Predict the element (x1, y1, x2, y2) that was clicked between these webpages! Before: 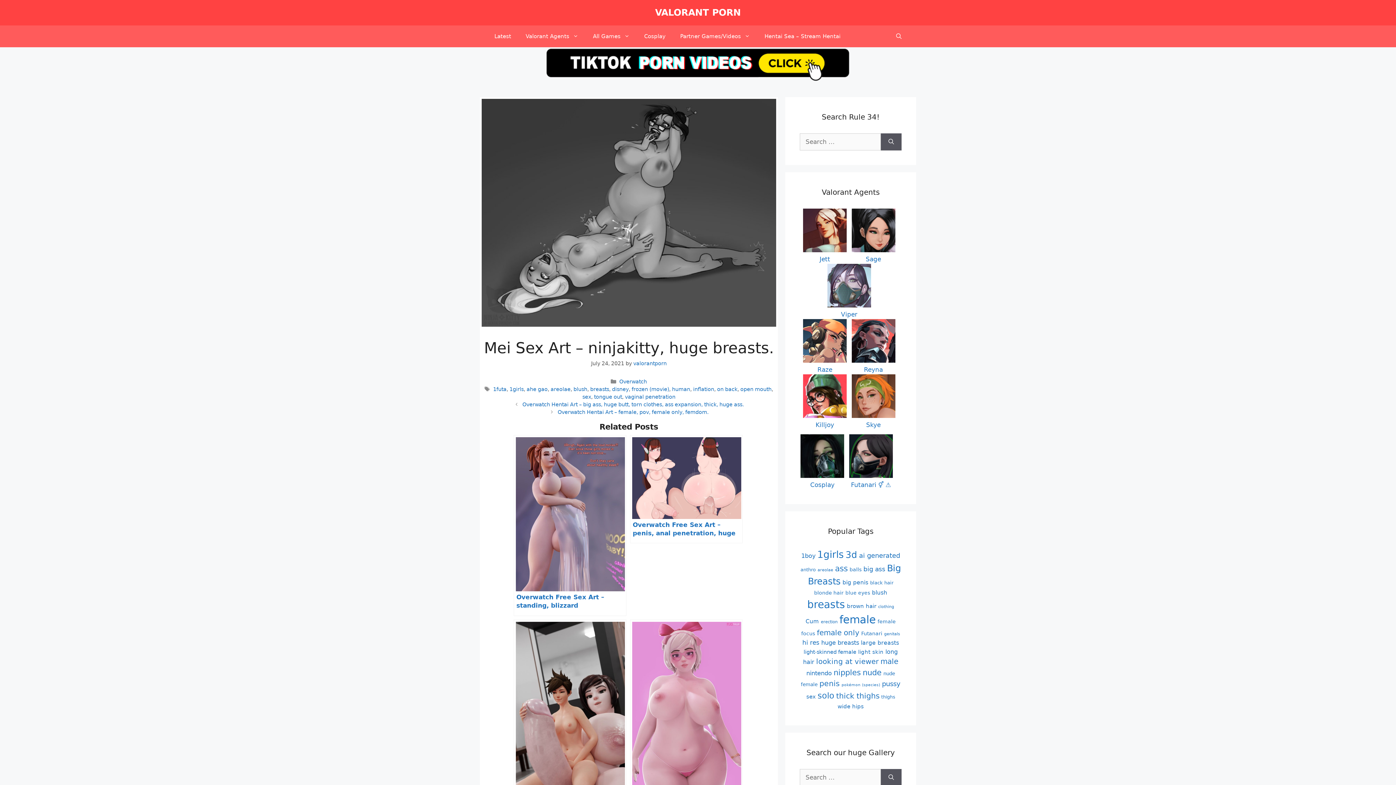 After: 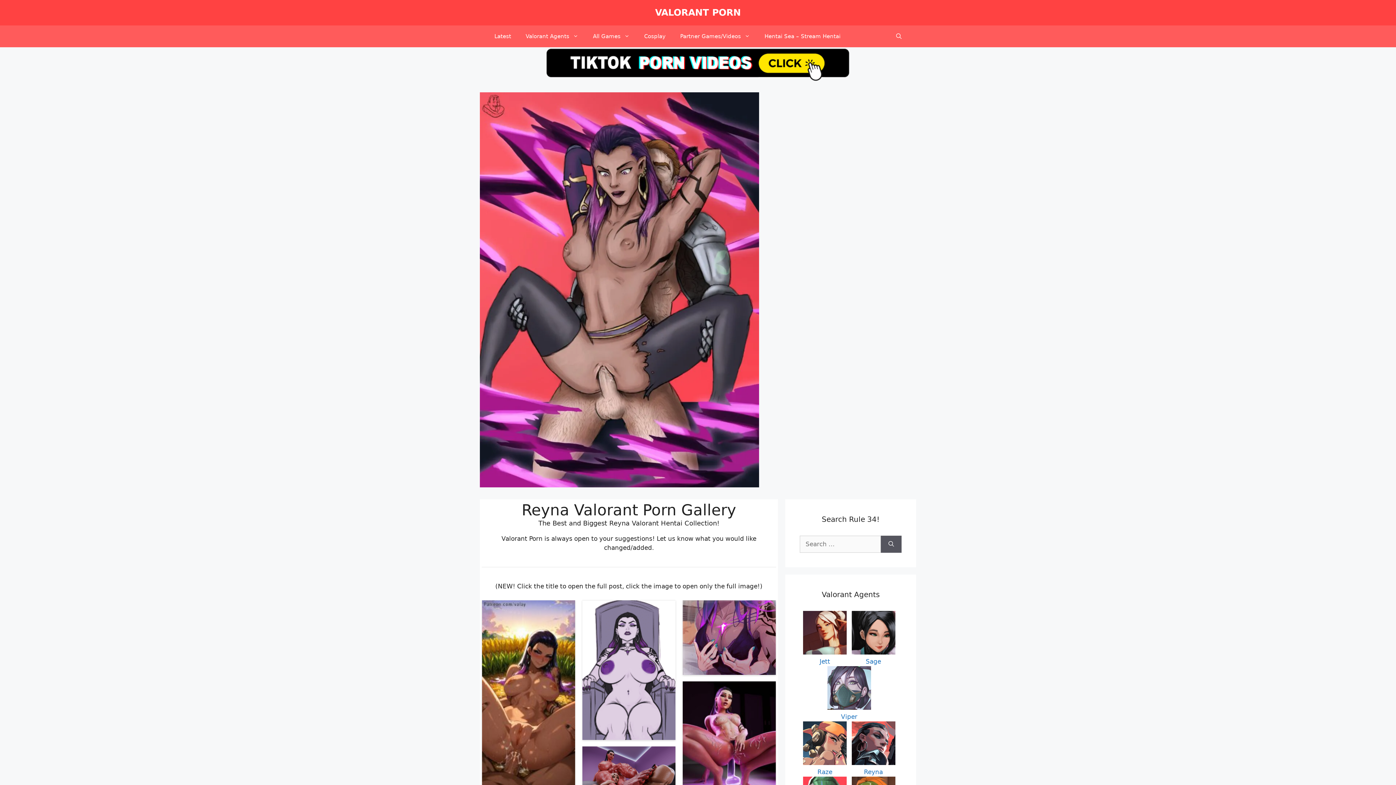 Action: label: Reyna bbox: (851, 357, 895, 374)